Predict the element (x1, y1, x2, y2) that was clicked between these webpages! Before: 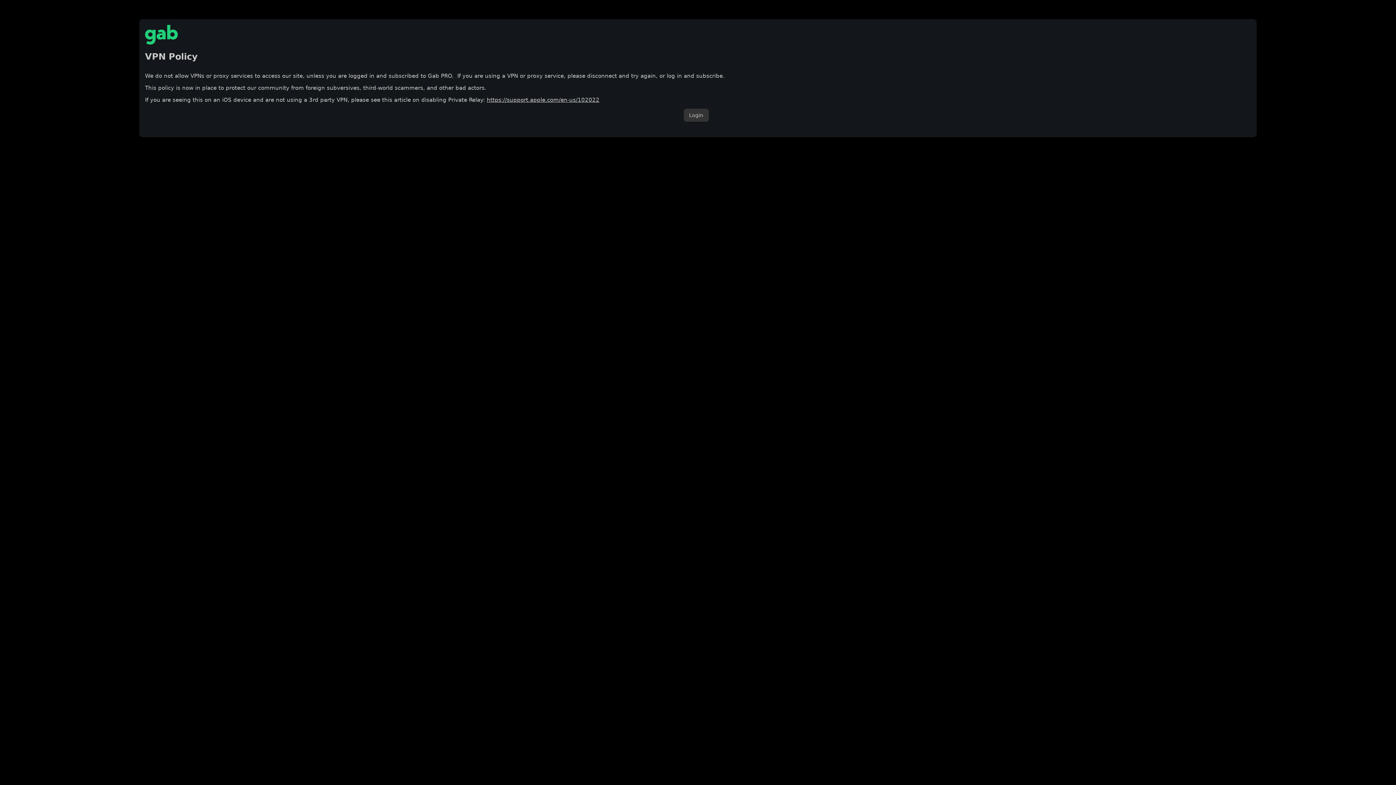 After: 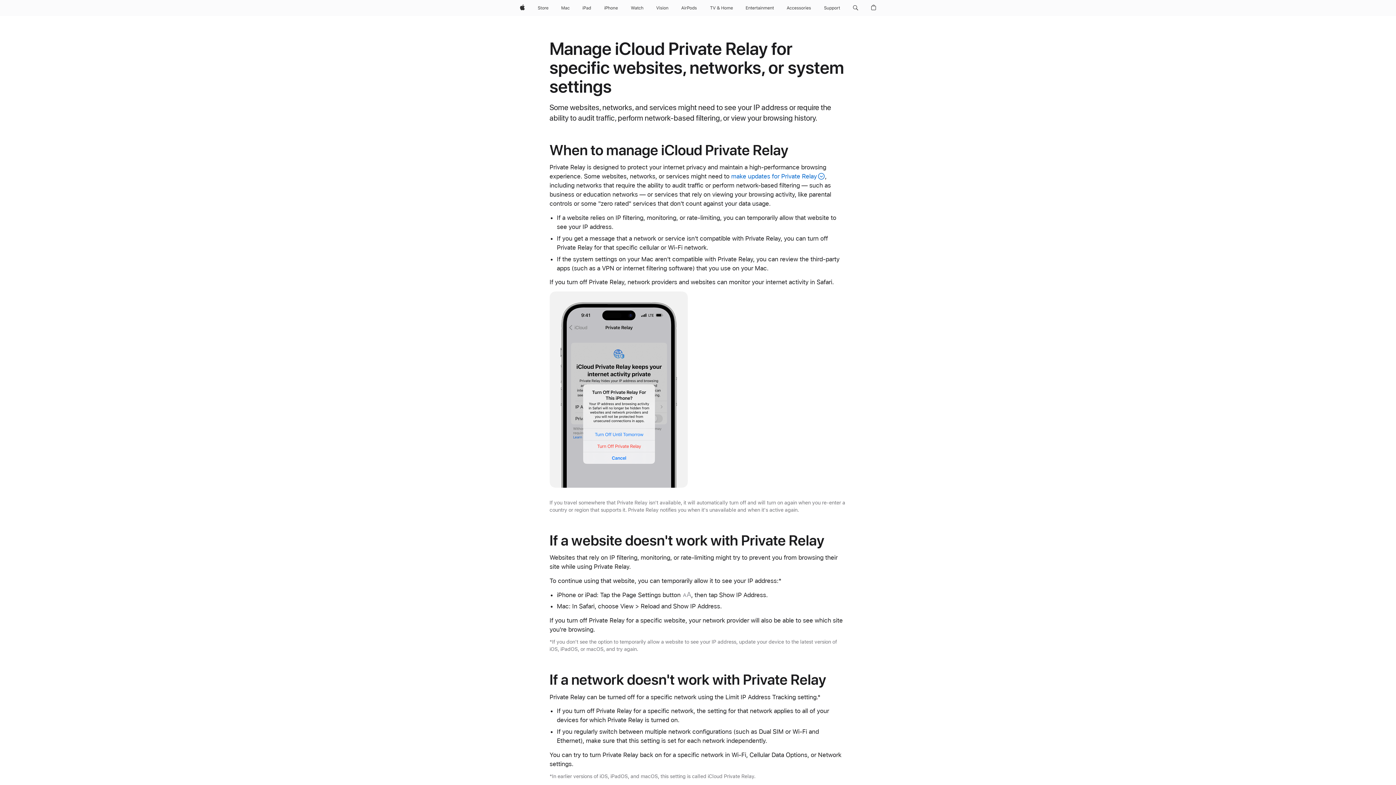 Action: label: https://support.apple.com/en-us/102022 bbox: (486, 96, 599, 103)